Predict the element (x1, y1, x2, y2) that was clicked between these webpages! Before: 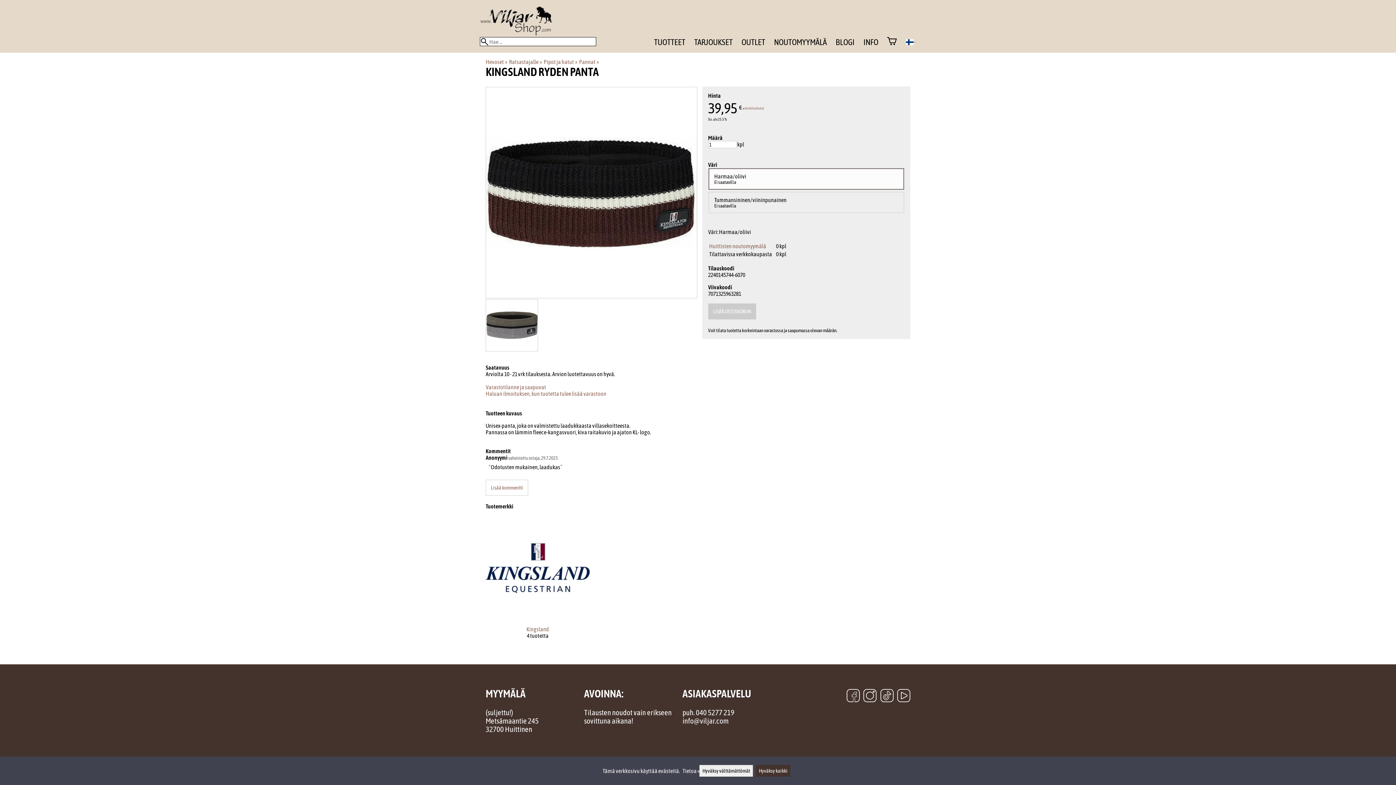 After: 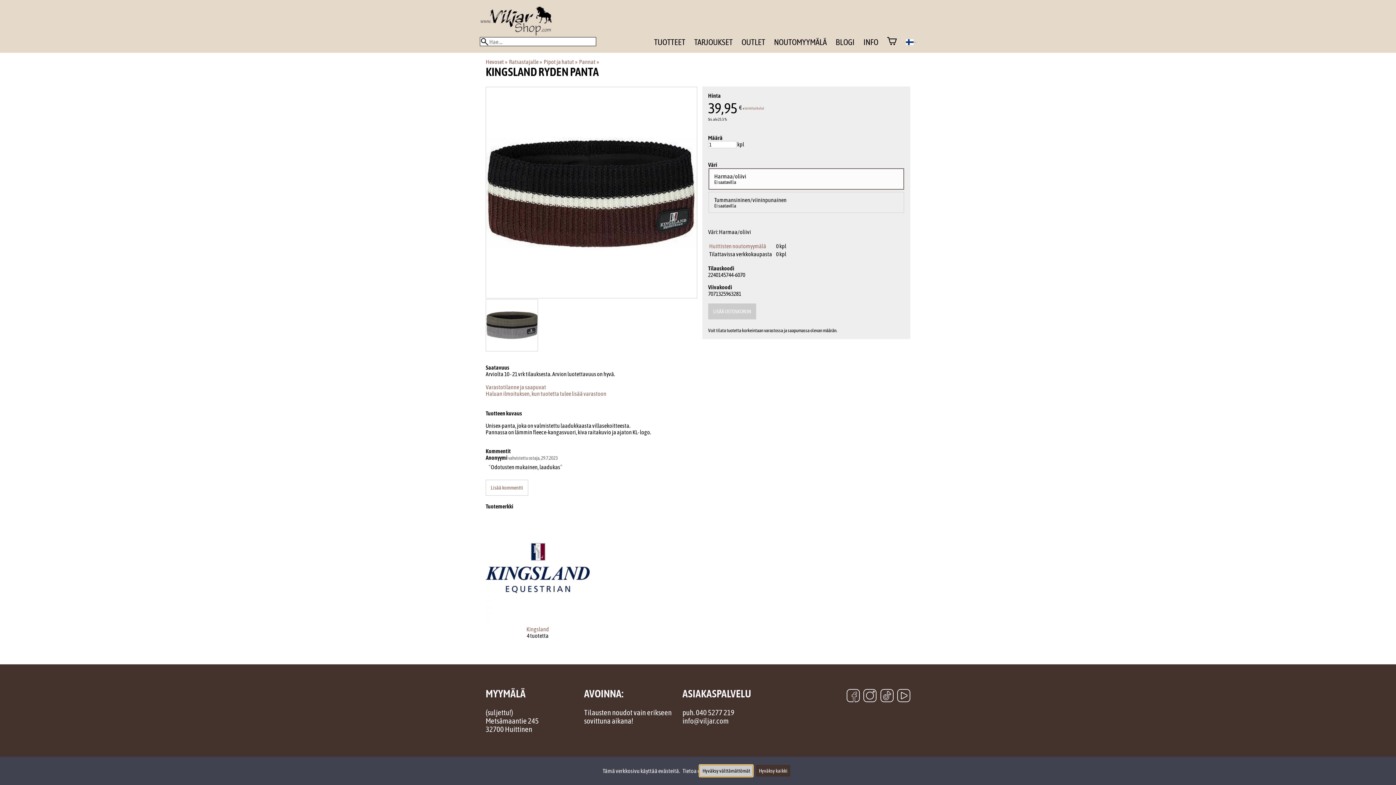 Action: bbox: (699, 765, 753, 777) label: Hyväksy välttämättömät